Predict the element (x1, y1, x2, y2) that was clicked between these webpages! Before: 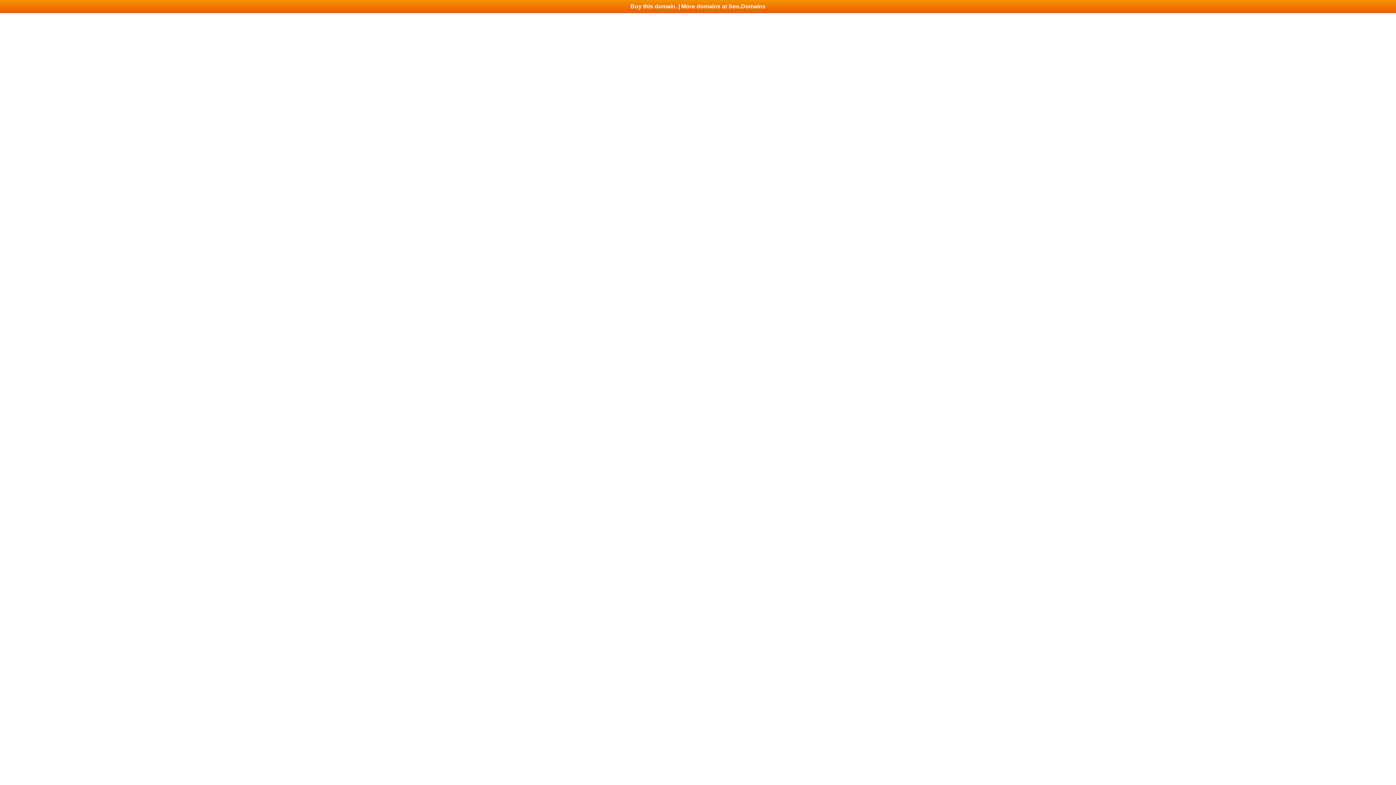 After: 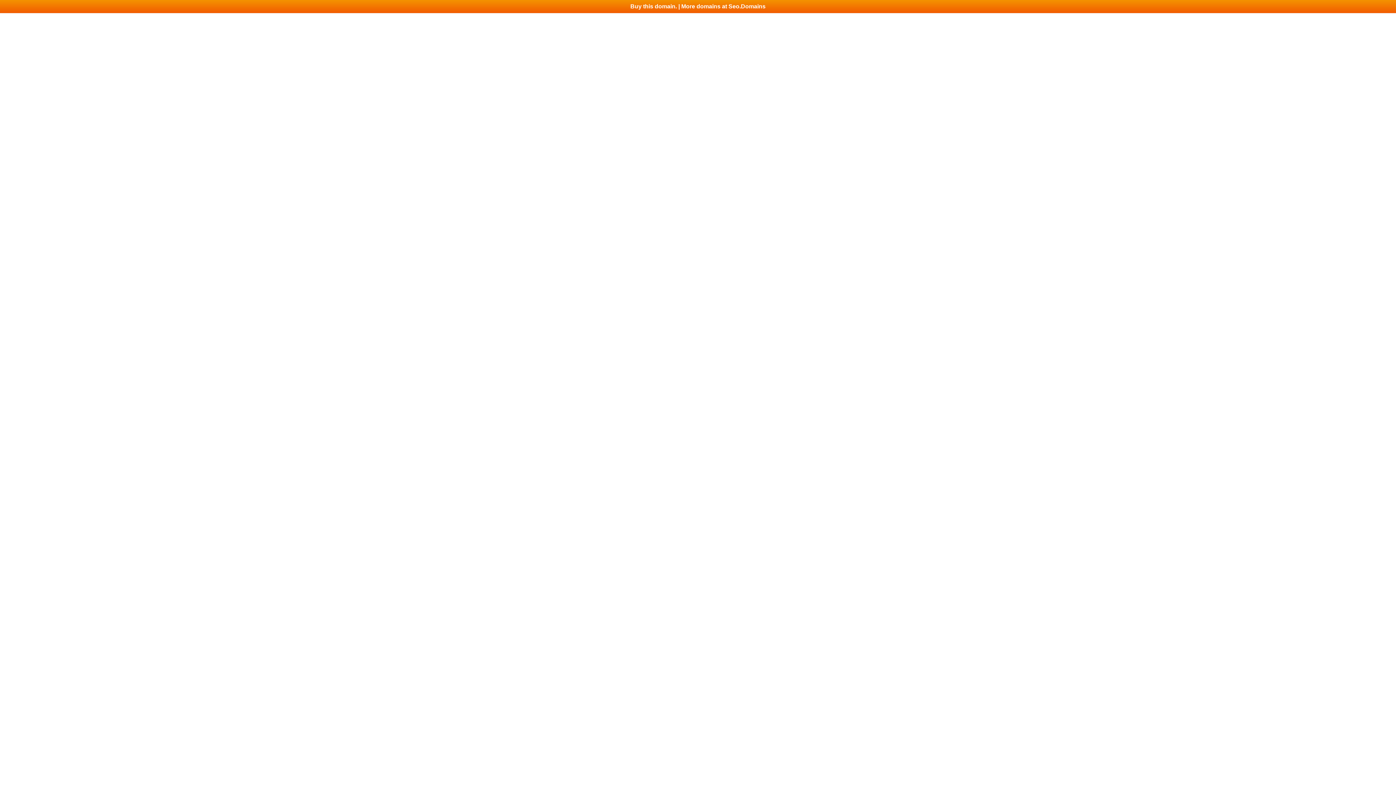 Action: label: Buy this domain. | More domains at Seo.Domains bbox: (0, 0, 1396, 13)